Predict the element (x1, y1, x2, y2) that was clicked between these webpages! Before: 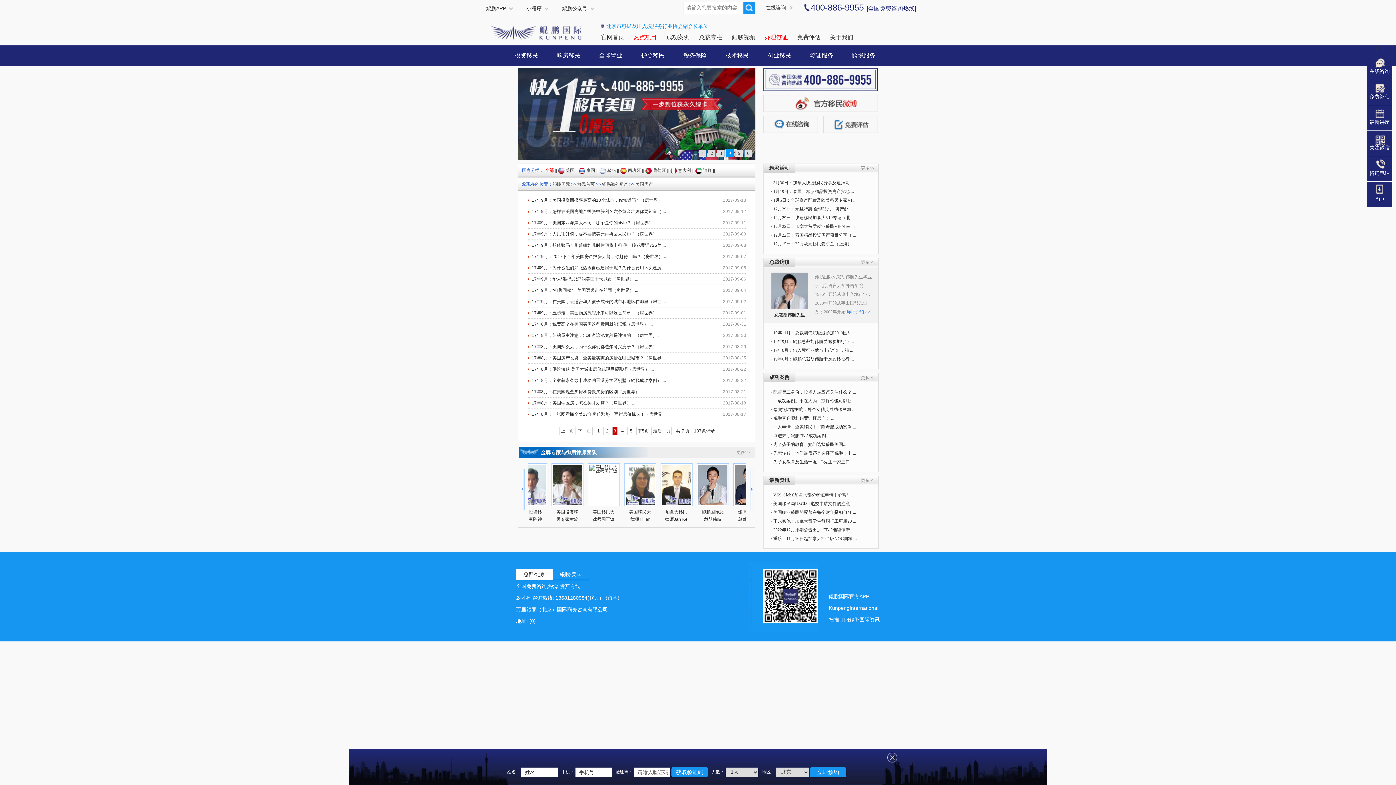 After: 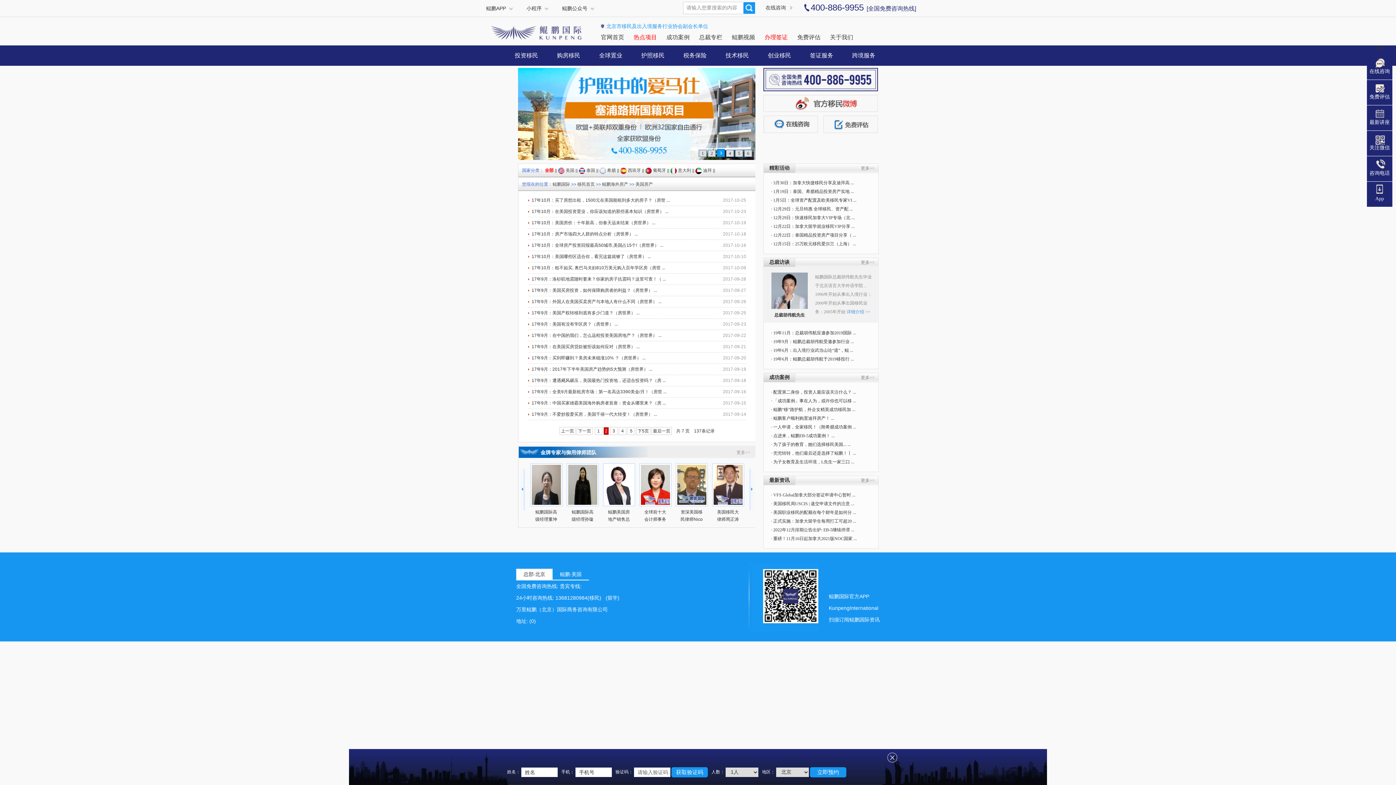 Action: label: 上一页 bbox: (559, 427, 575, 435)